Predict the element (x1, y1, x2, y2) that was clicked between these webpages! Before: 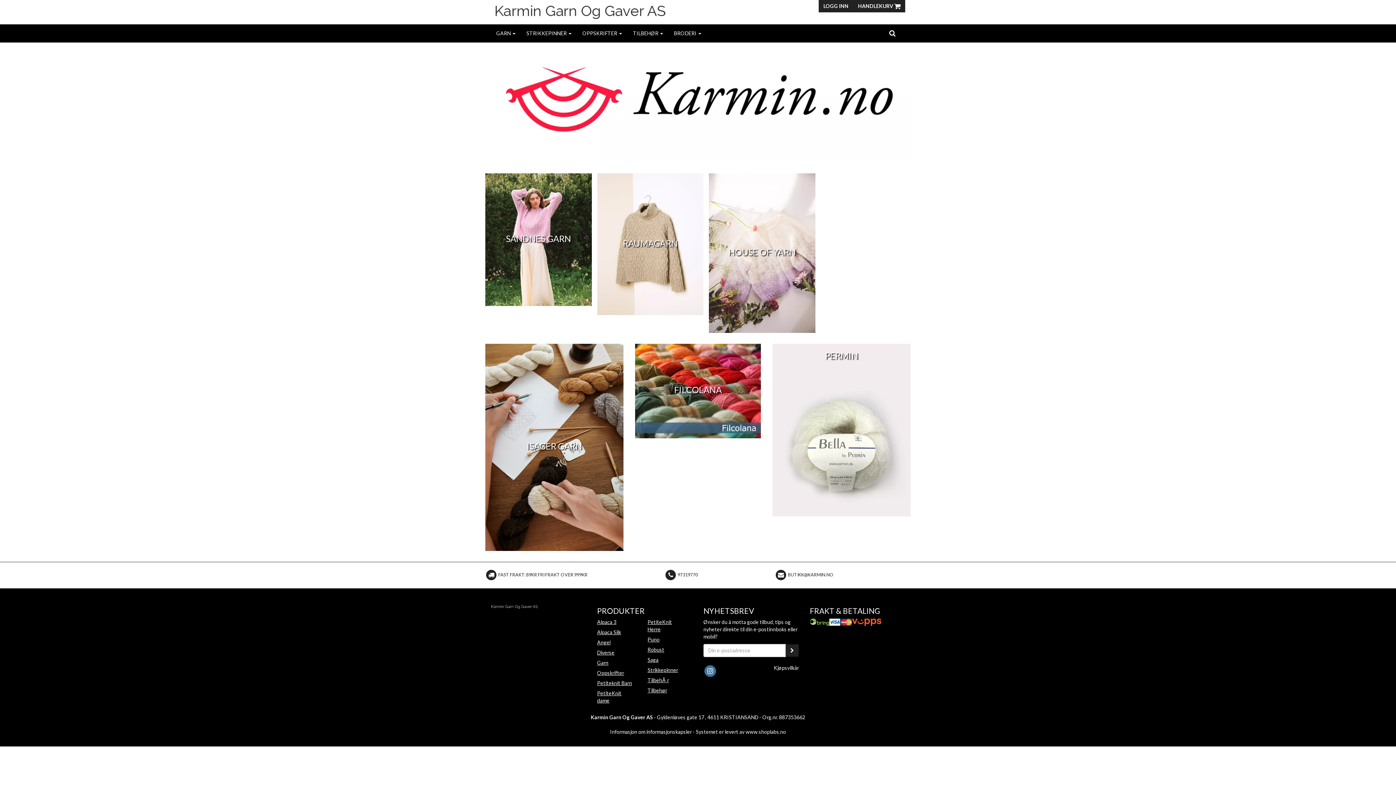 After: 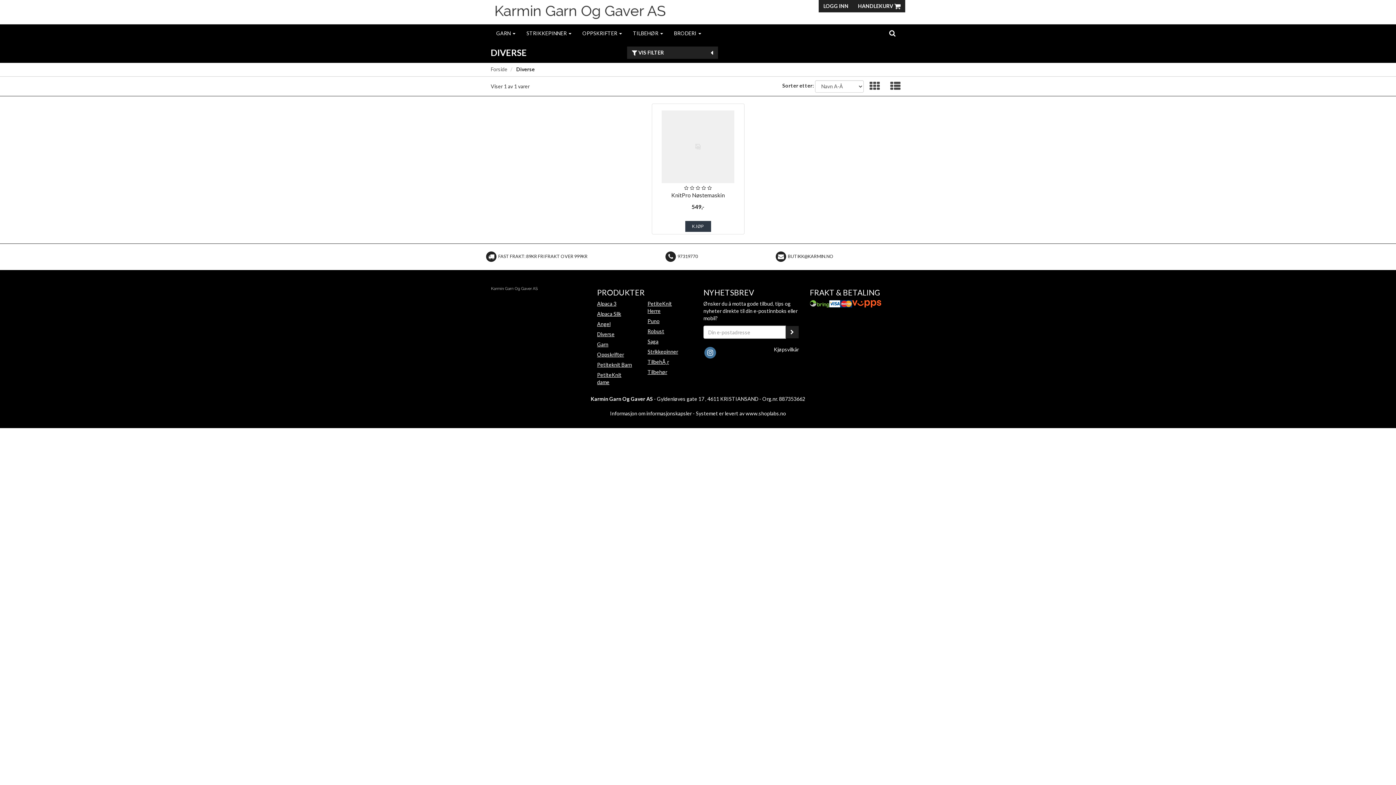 Action: label: Diverse bbox: (597, 643, 623, 661)